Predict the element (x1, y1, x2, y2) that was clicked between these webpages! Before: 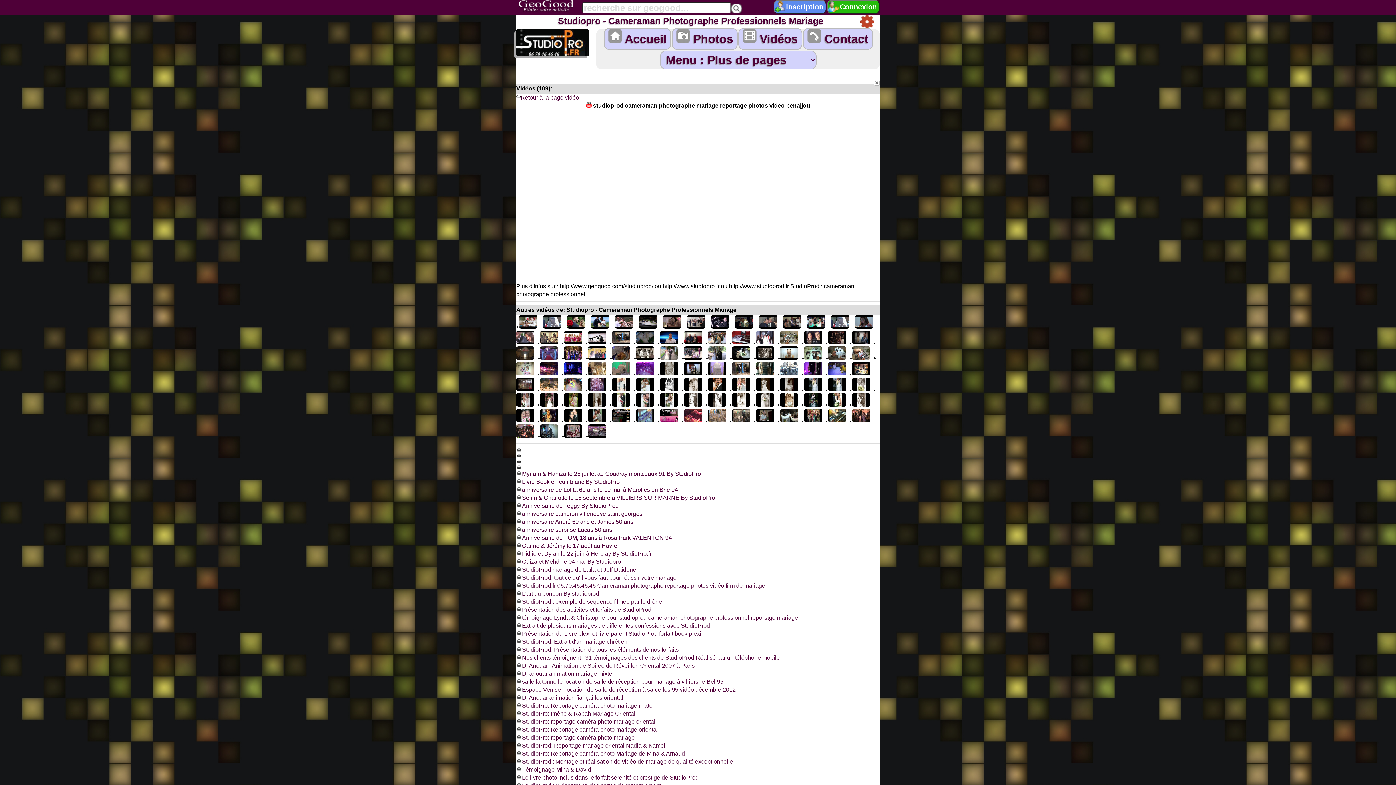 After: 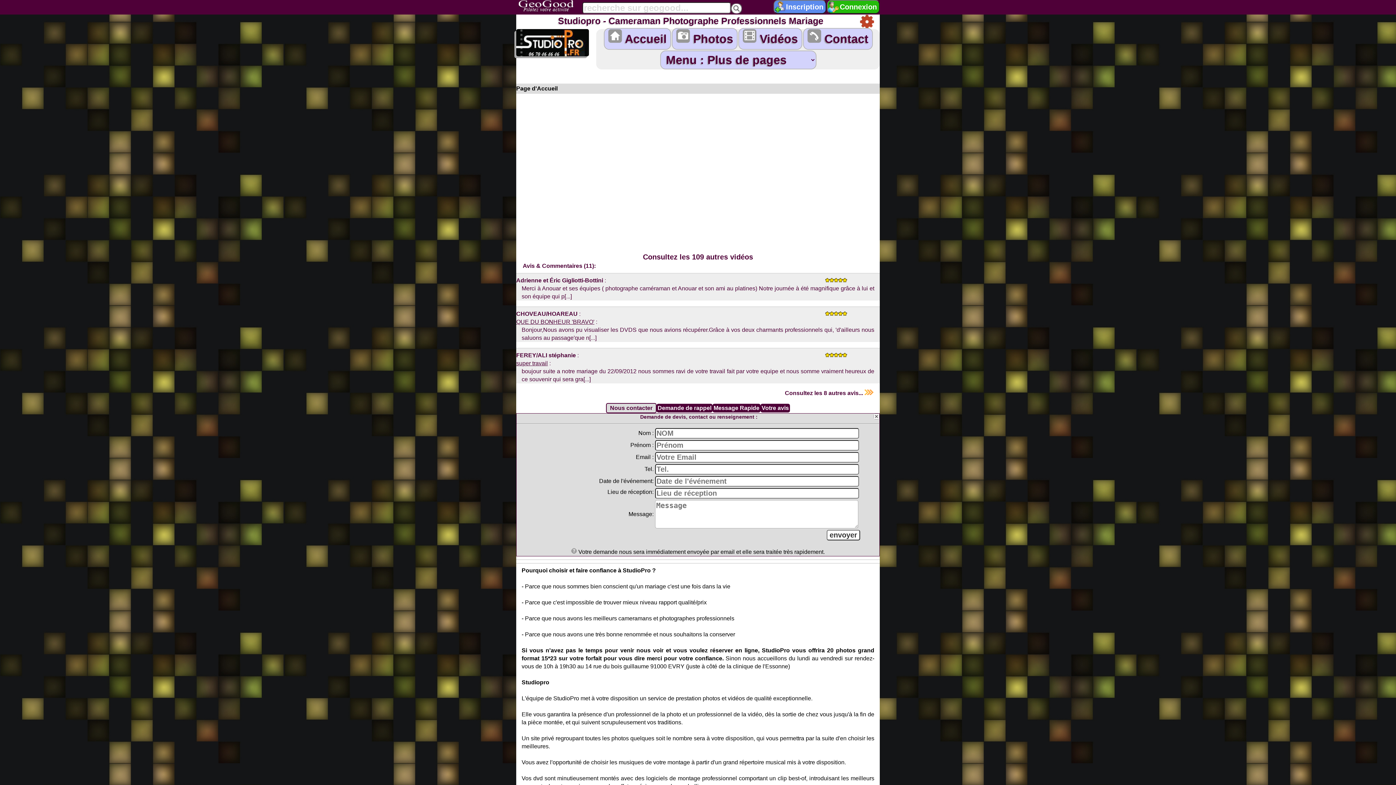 Action: bbox: (540, 323, 543, 329)